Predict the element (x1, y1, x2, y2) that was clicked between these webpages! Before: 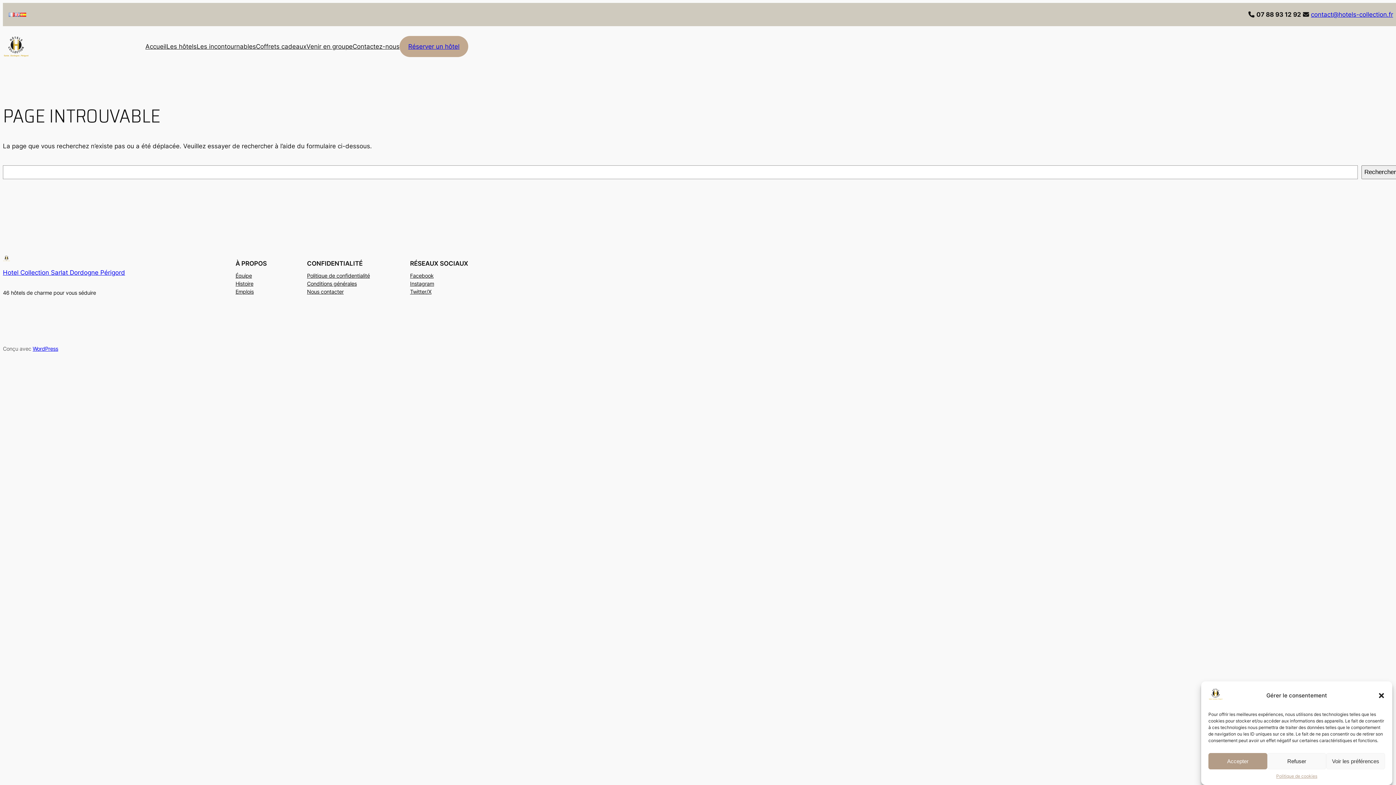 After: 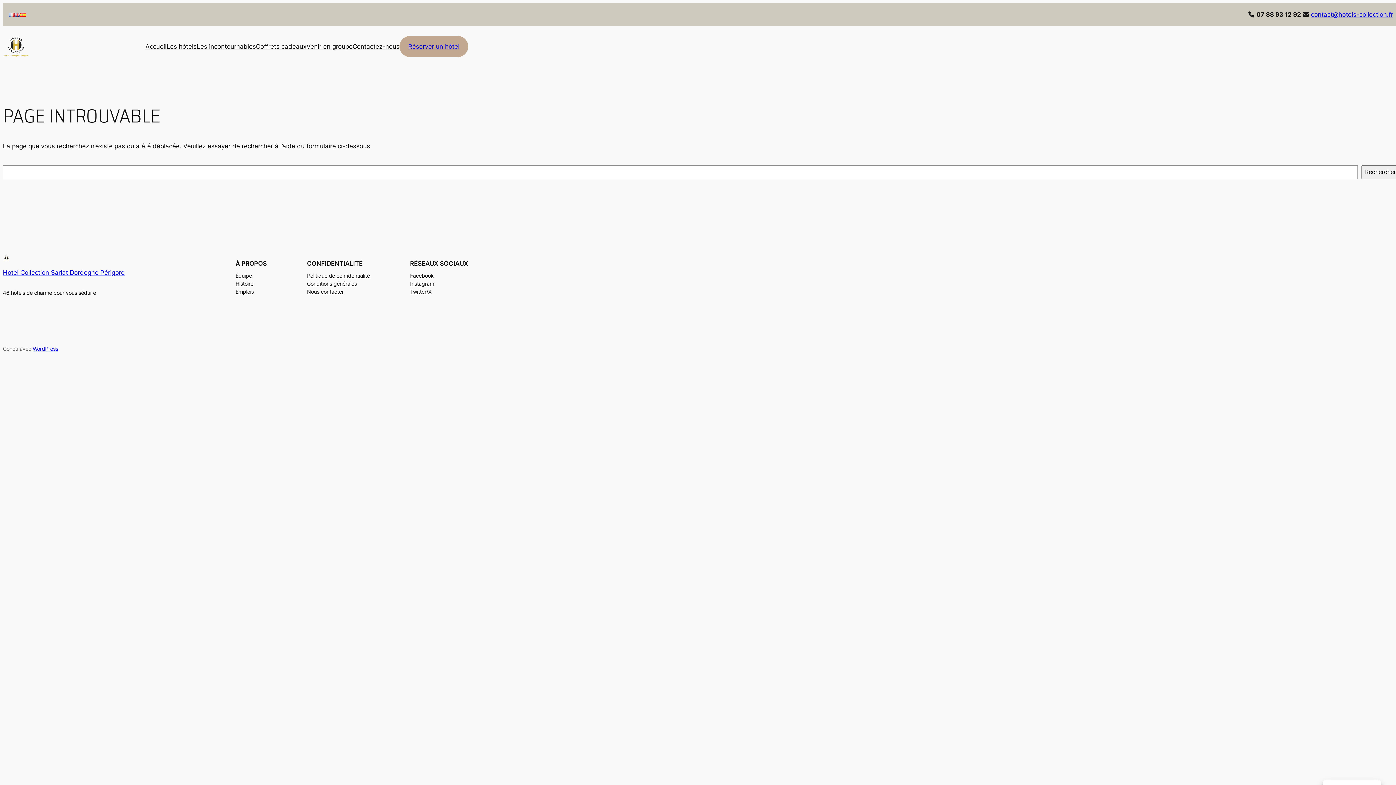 Action: label: Accepter bbox: (1208, 753, 1267, 769)